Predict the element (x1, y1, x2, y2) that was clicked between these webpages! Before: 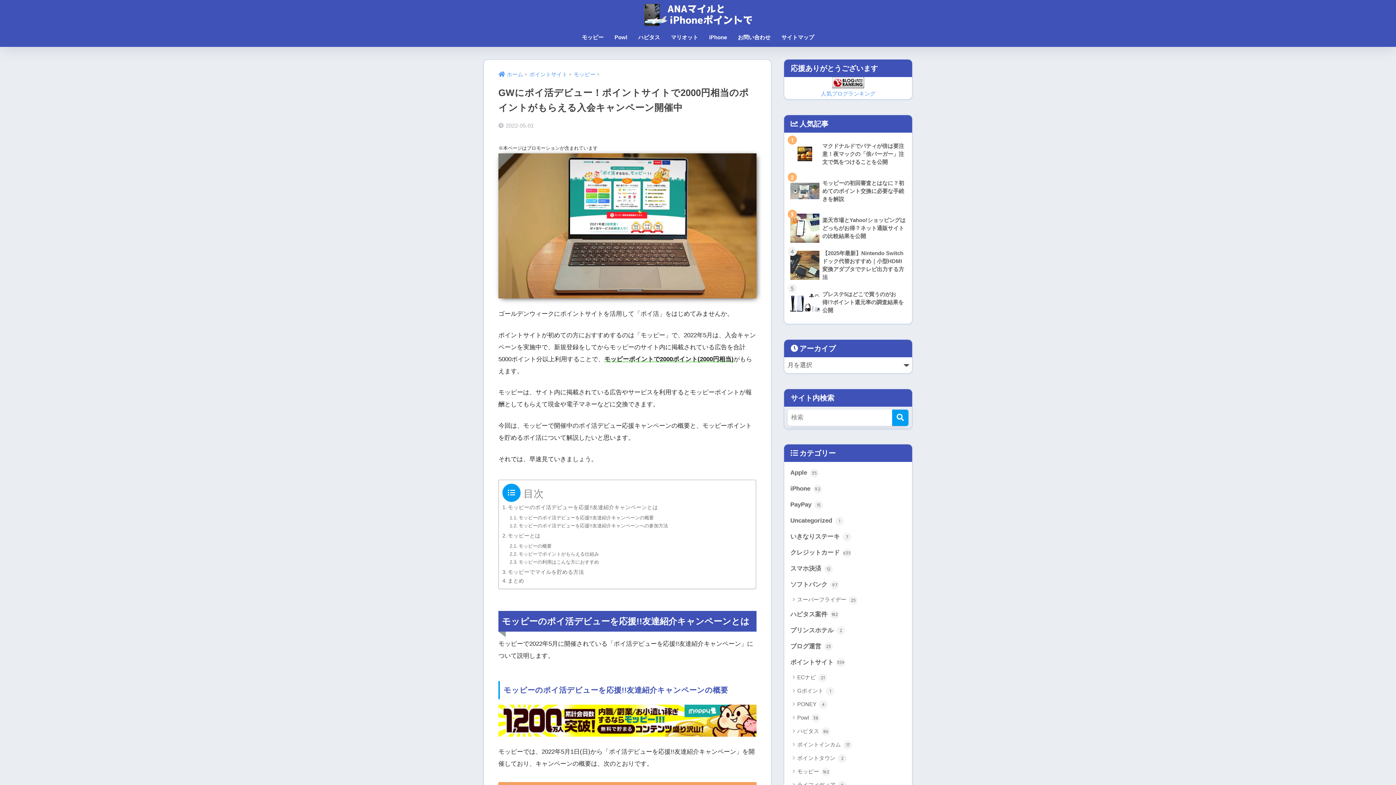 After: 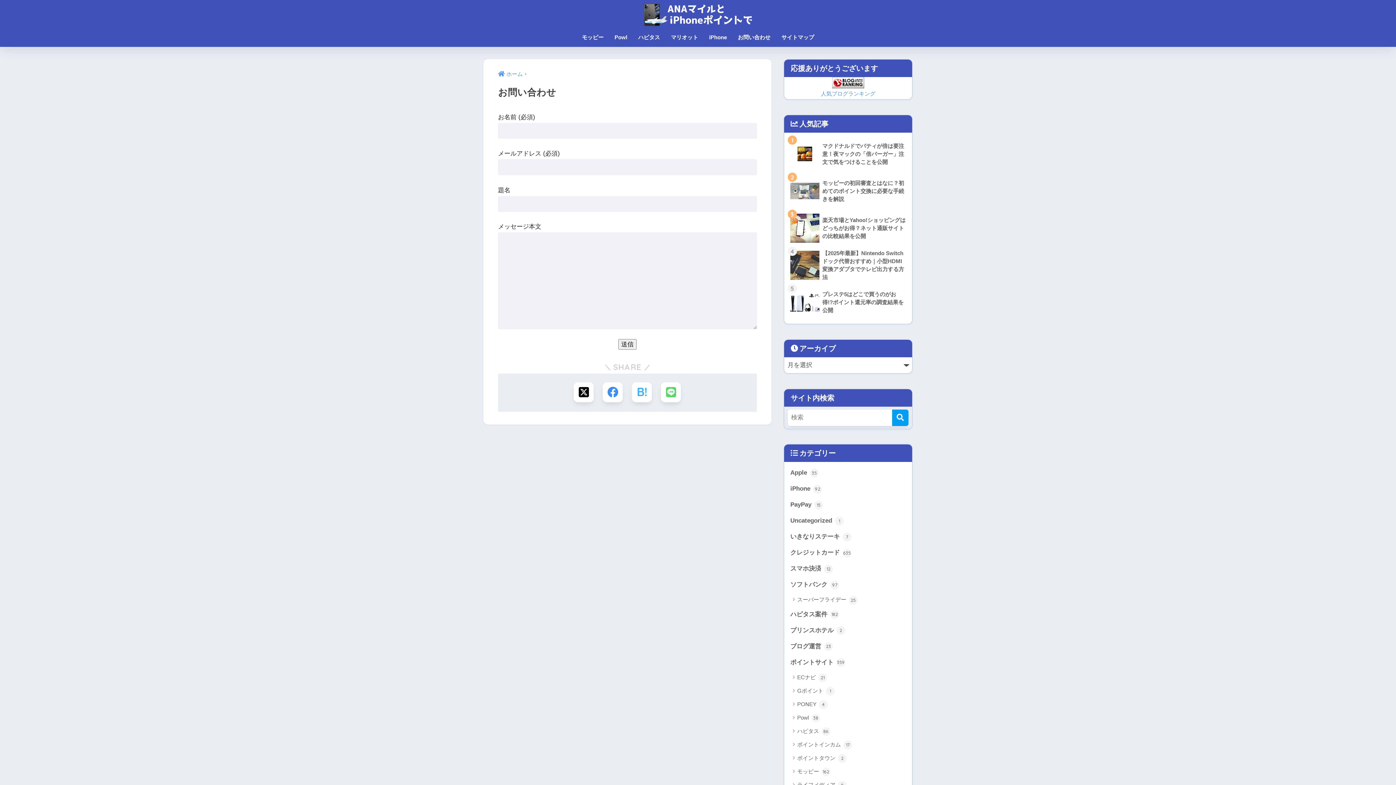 Action: bbox: (732, 29, 776, 46) label: お問い合わせ